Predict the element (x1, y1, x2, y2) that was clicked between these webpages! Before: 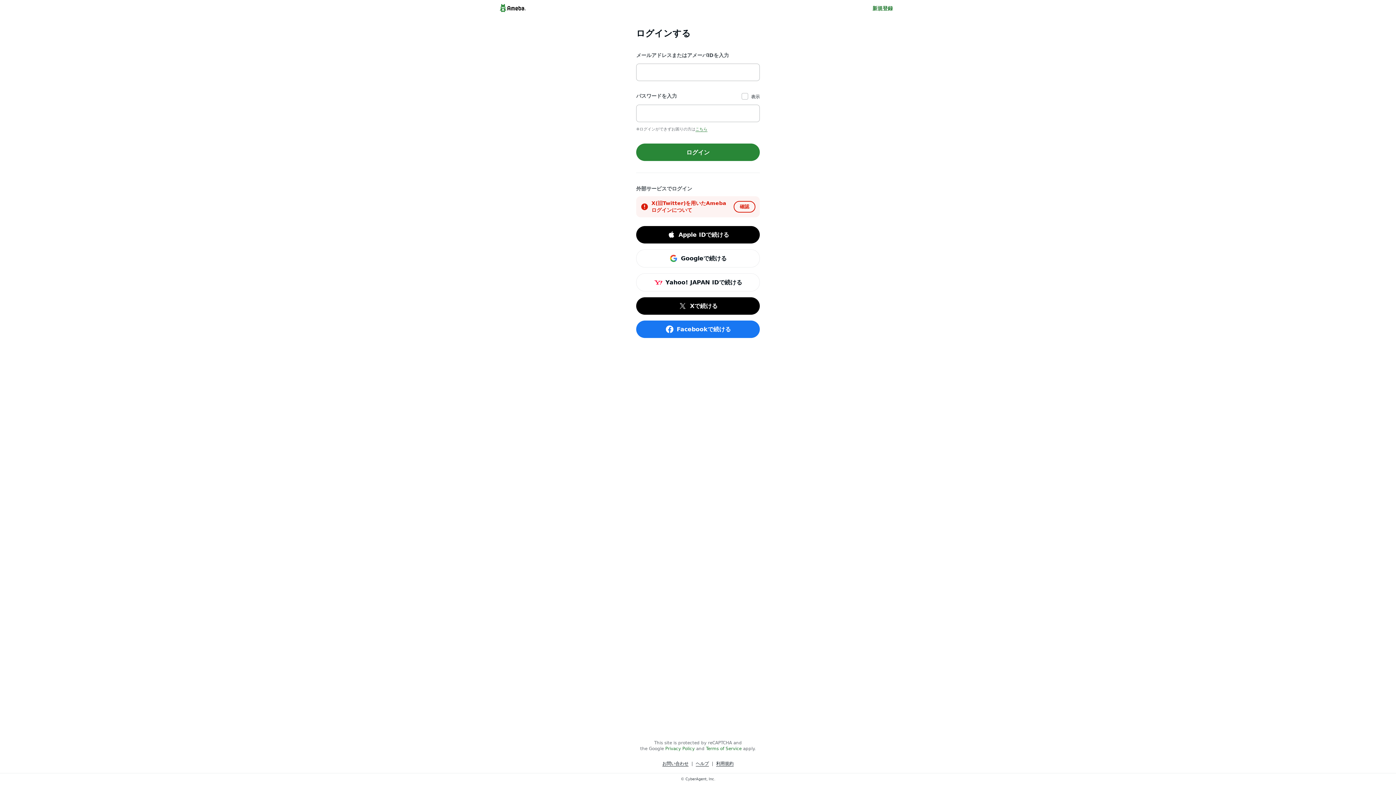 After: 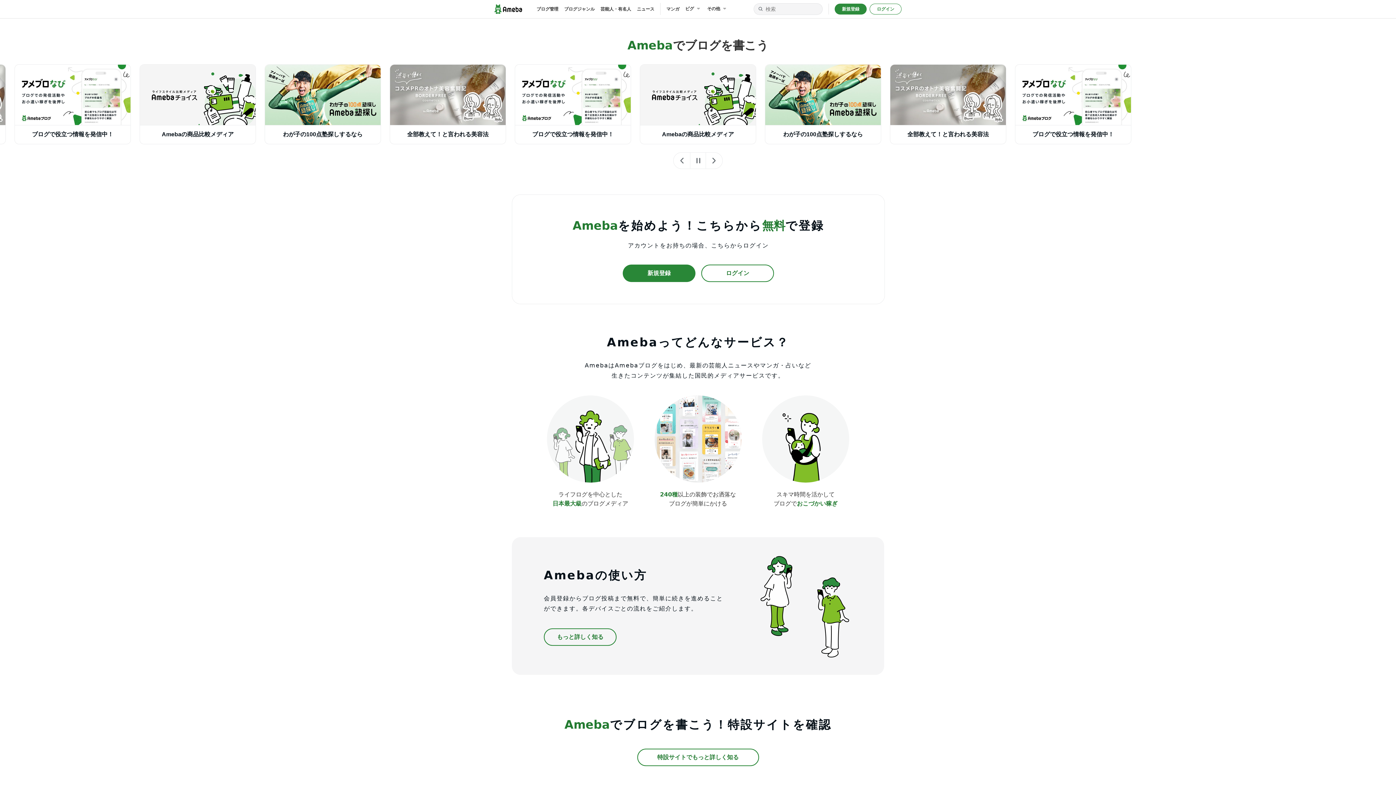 Action: bbox: (498, 2, 527, 13)